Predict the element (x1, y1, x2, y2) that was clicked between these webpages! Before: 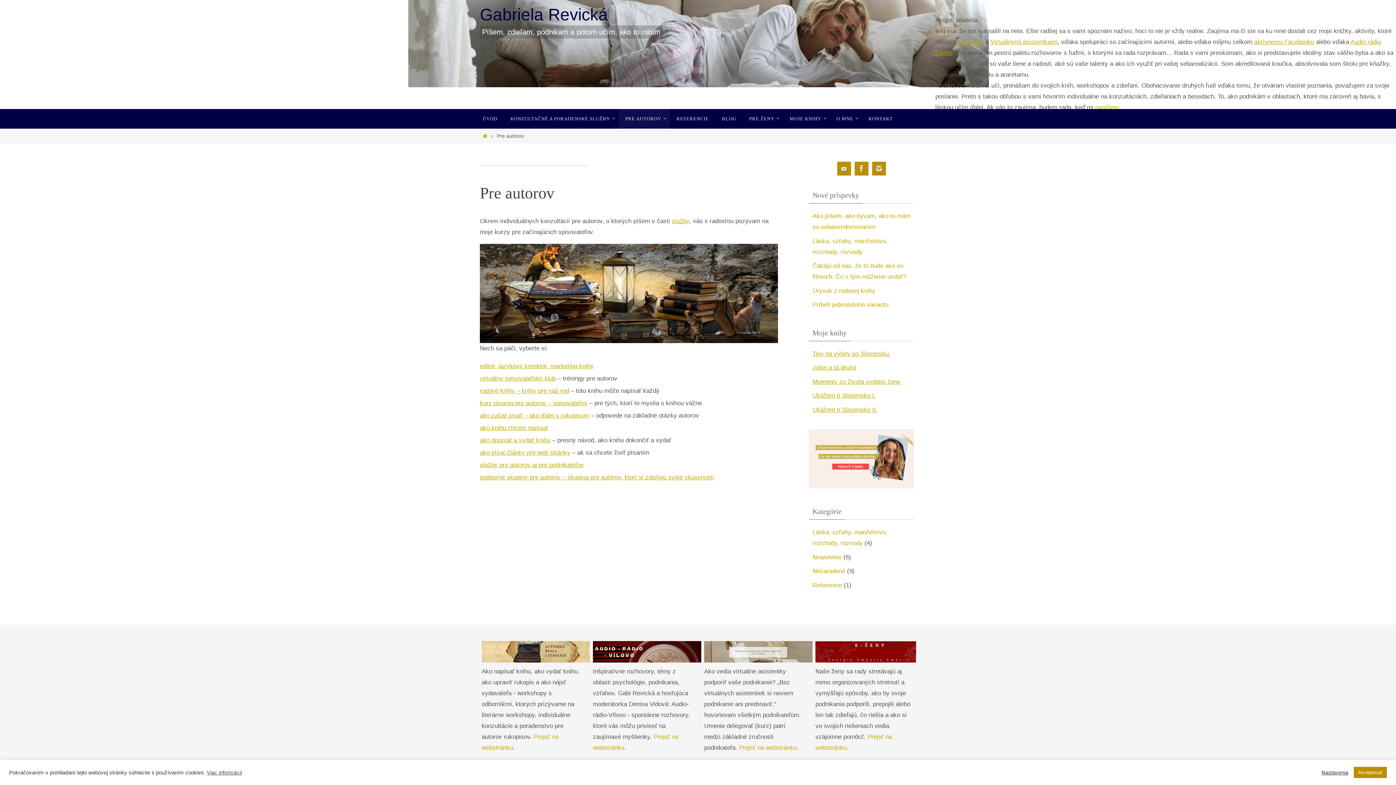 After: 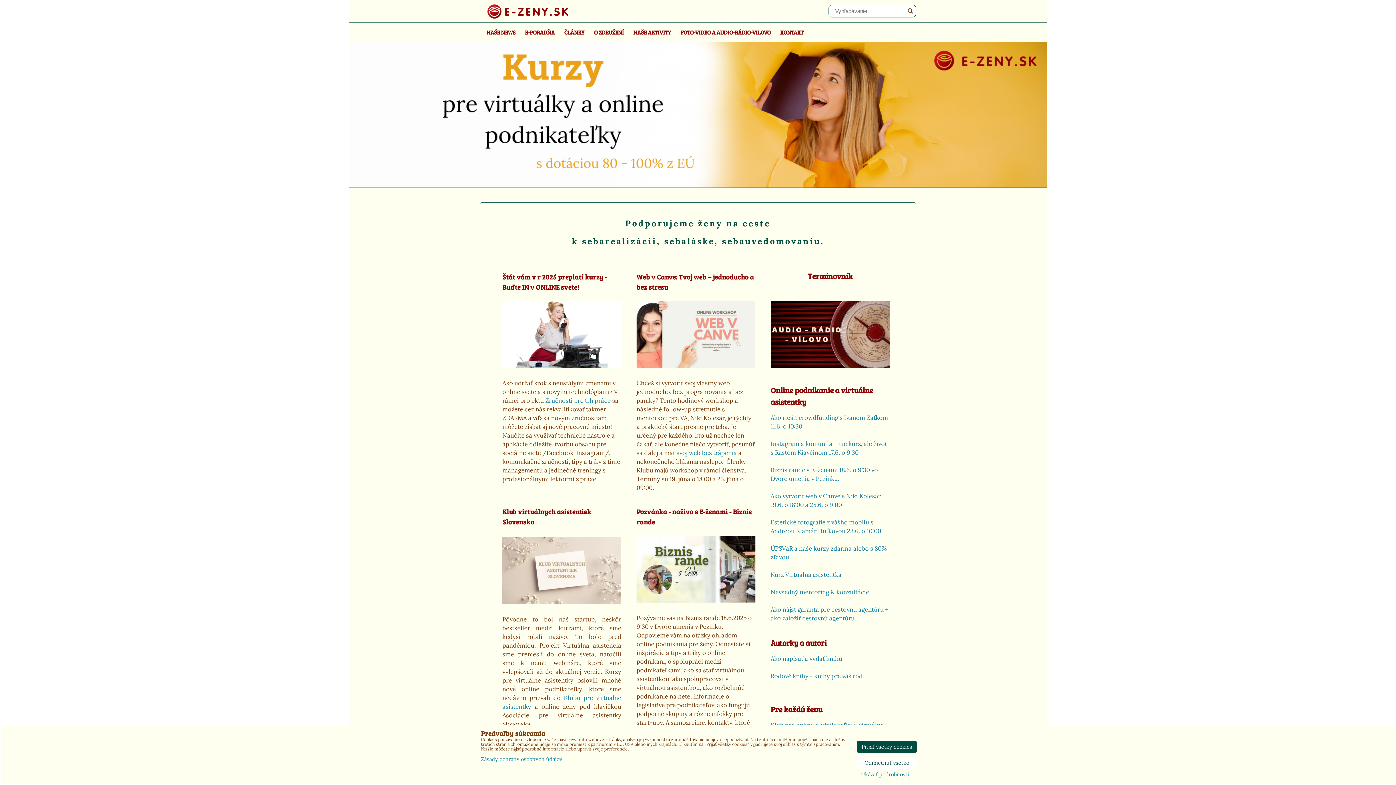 Action: label:  E-ženami bbox: (956, 38, 983, 45)